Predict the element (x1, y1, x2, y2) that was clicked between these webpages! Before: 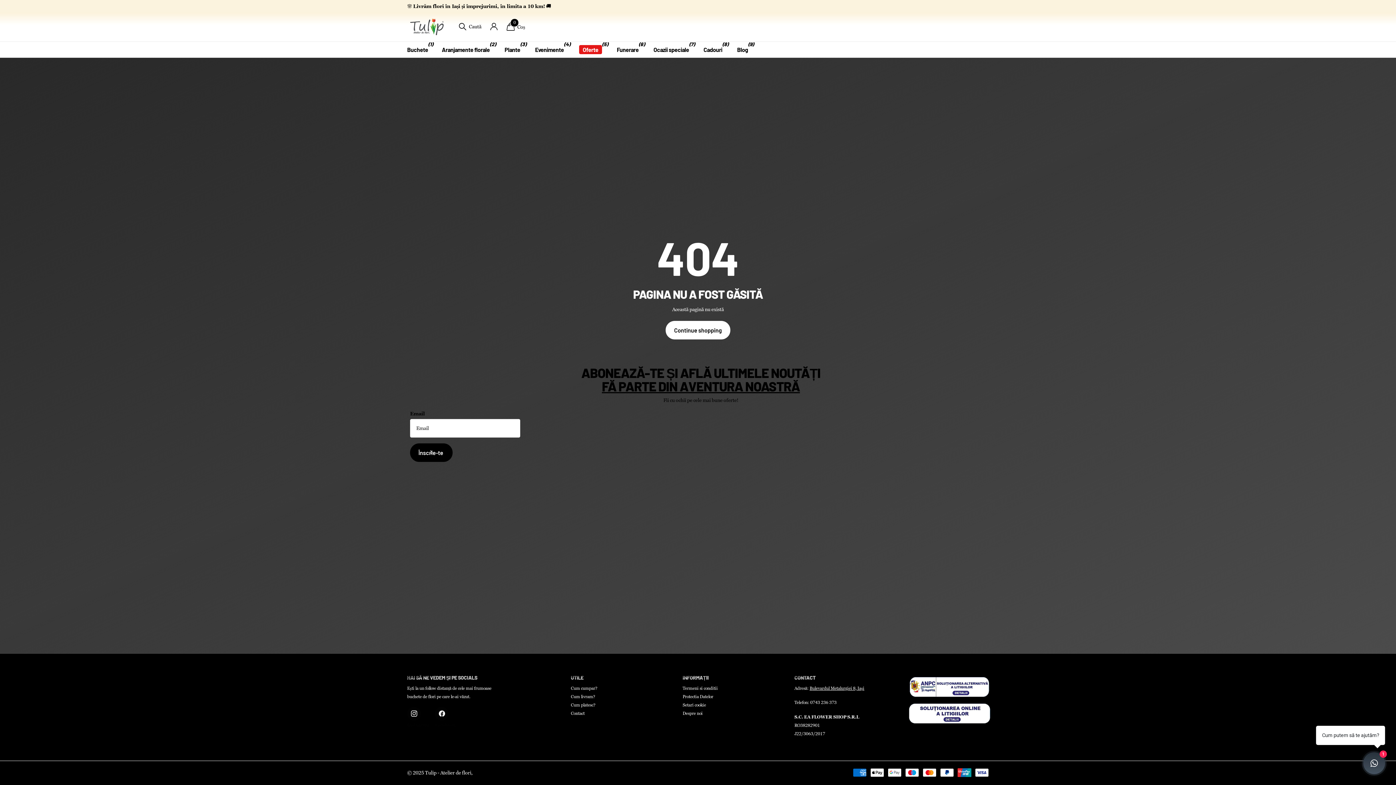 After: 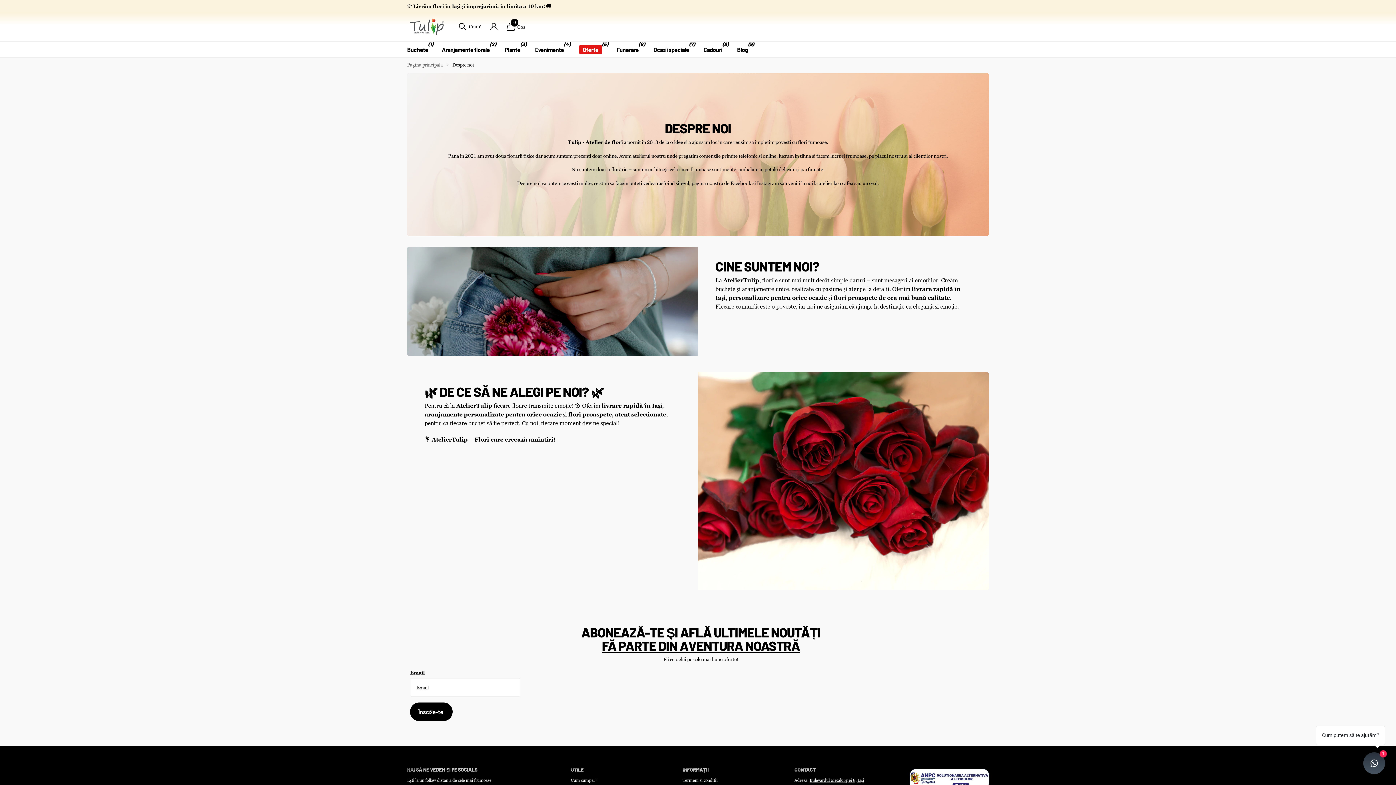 Action: bbox: (682, 710, 702, 716) label: Despre noi